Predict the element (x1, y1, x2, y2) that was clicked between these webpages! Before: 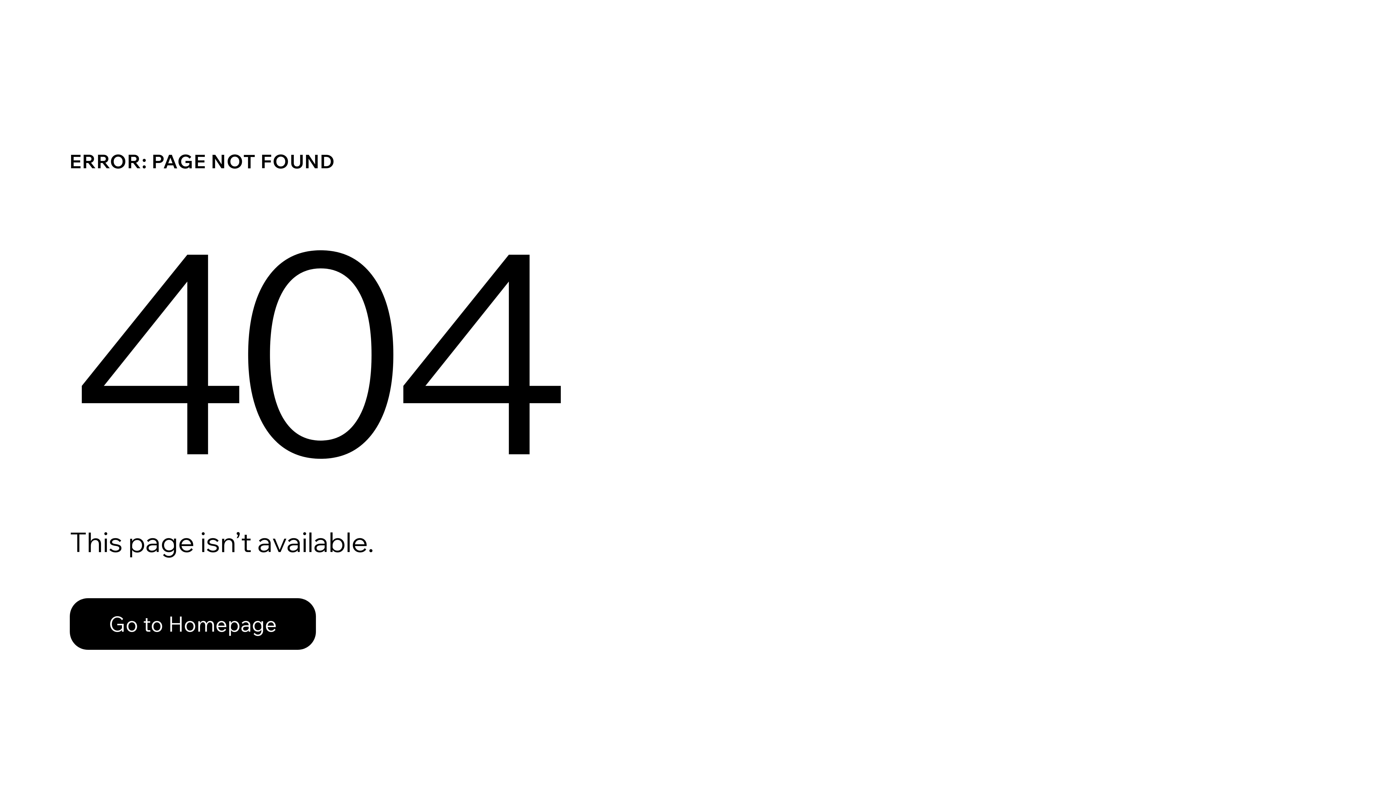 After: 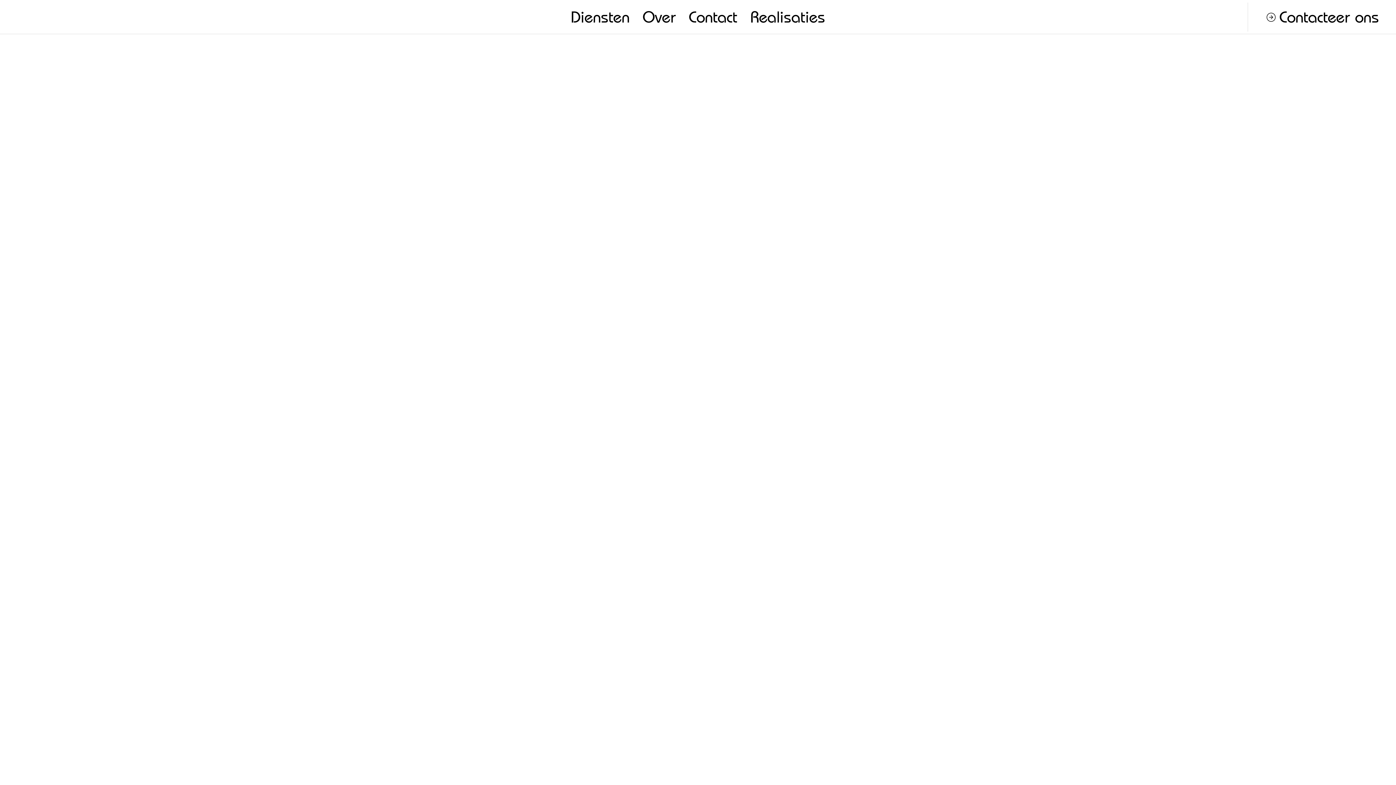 Action: bbox: (69, 598, 316, 650) label: Go to Homepage